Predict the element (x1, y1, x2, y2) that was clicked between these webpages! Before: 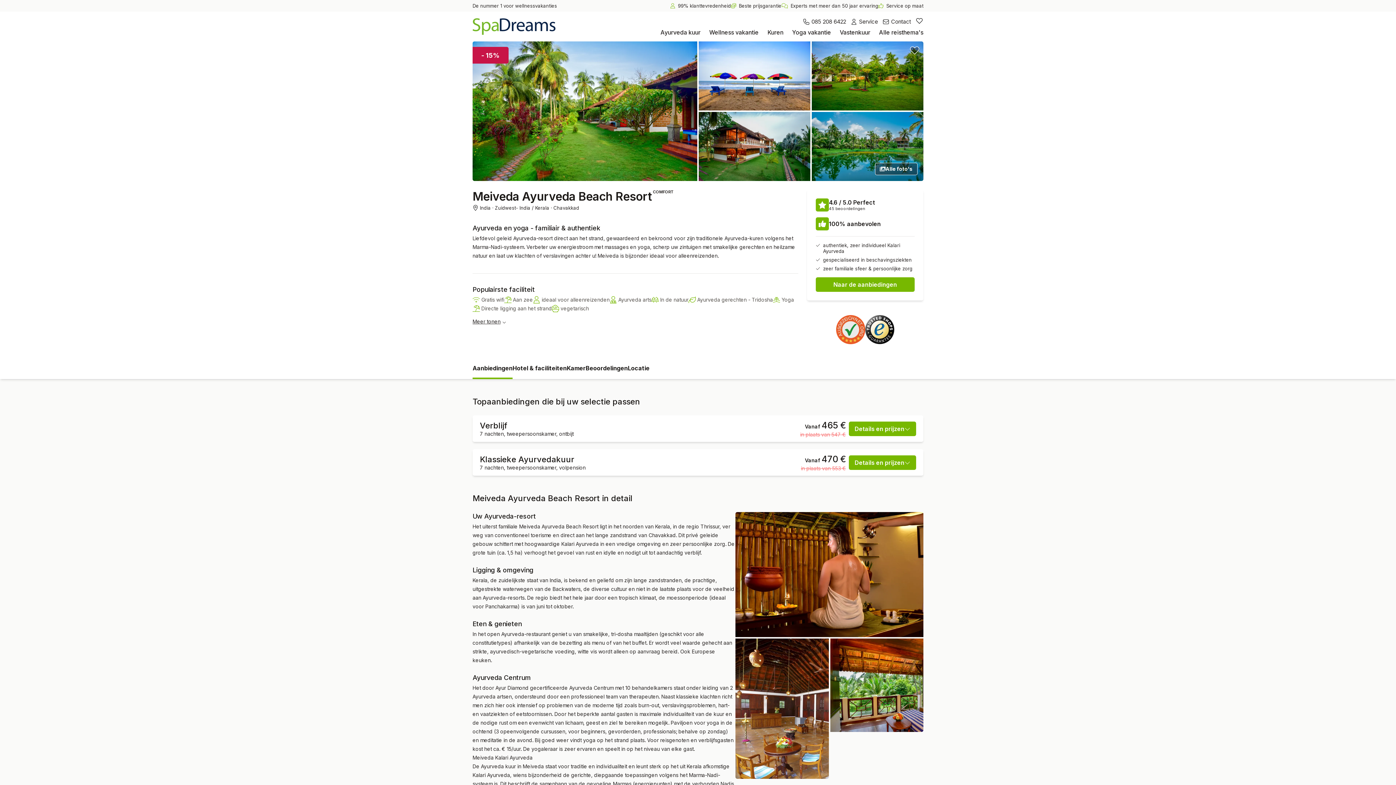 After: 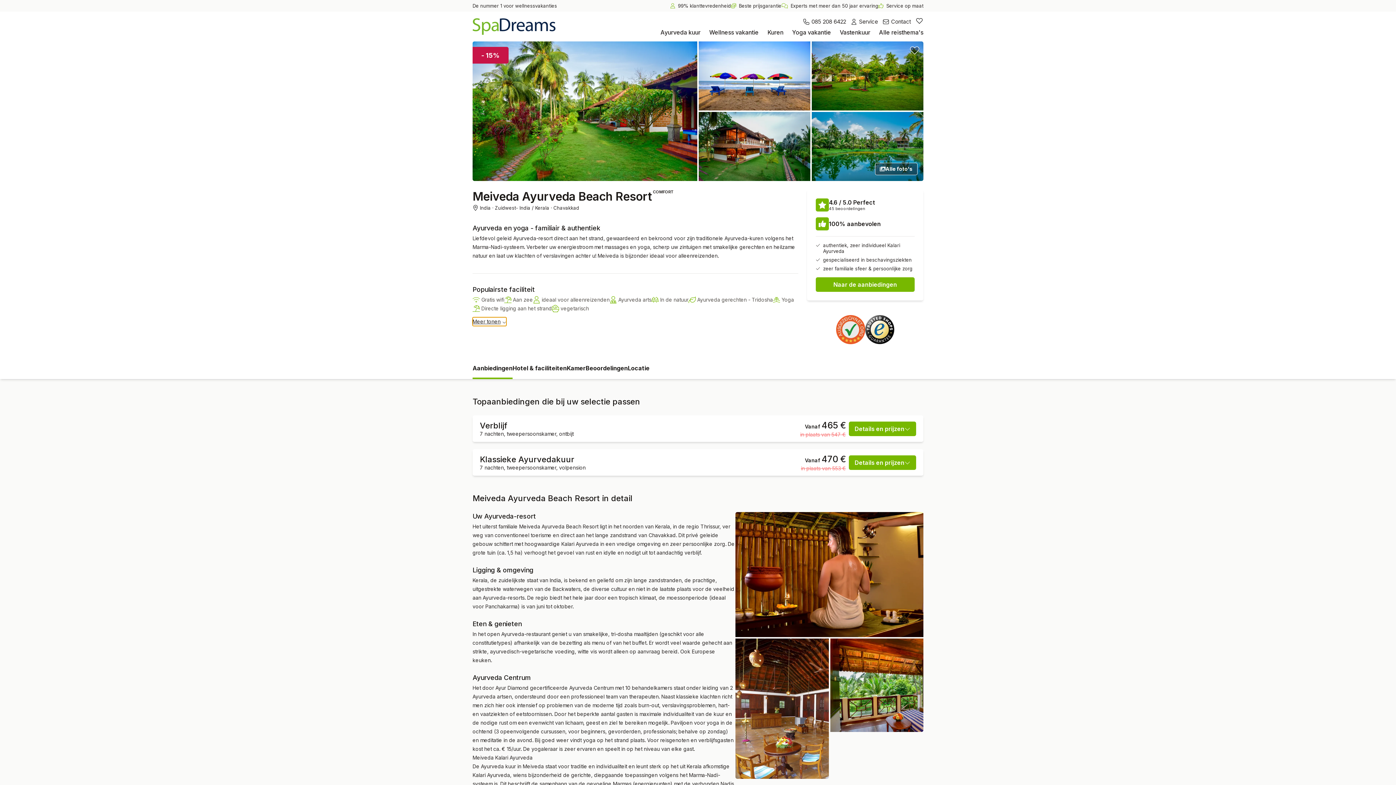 Action: bbox: (472, 317, 506, 326) label: Meer tonen